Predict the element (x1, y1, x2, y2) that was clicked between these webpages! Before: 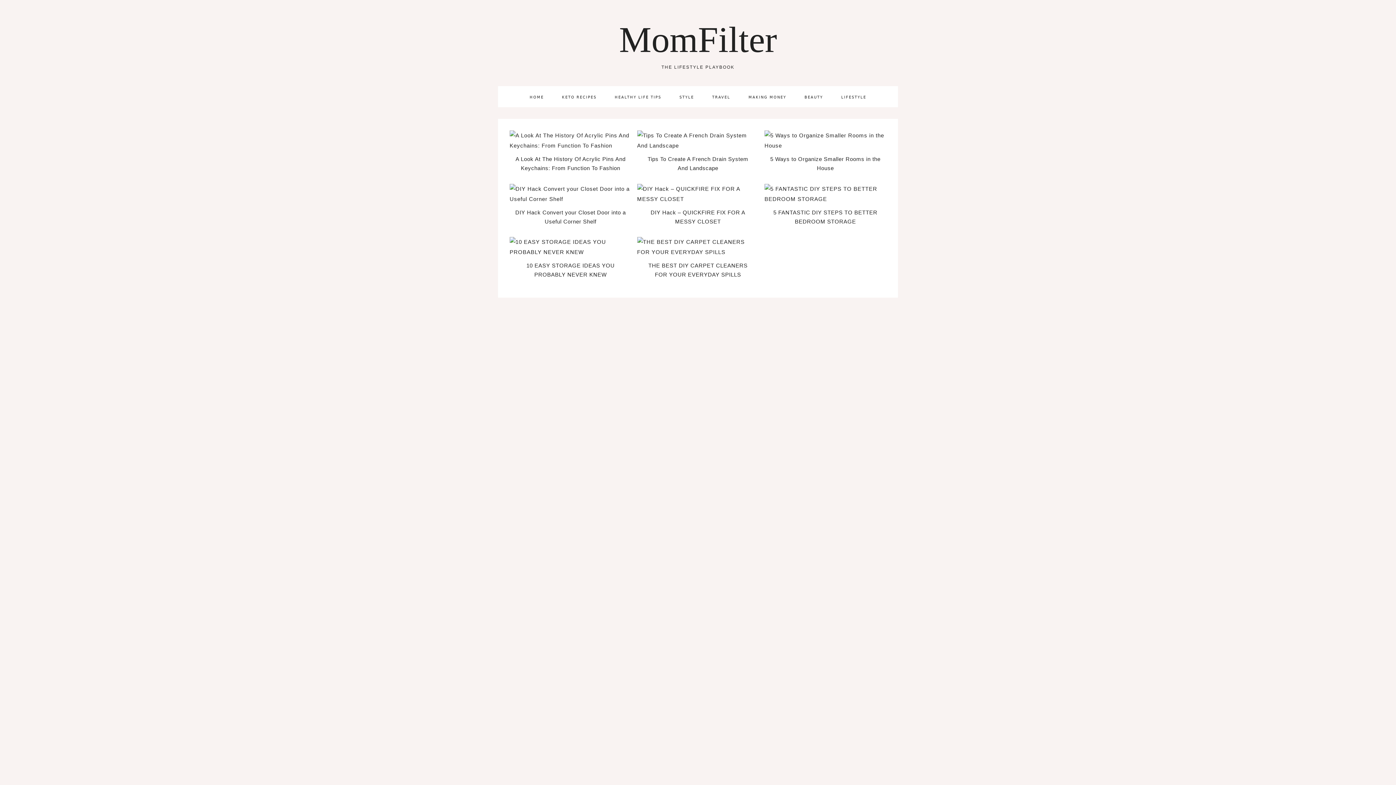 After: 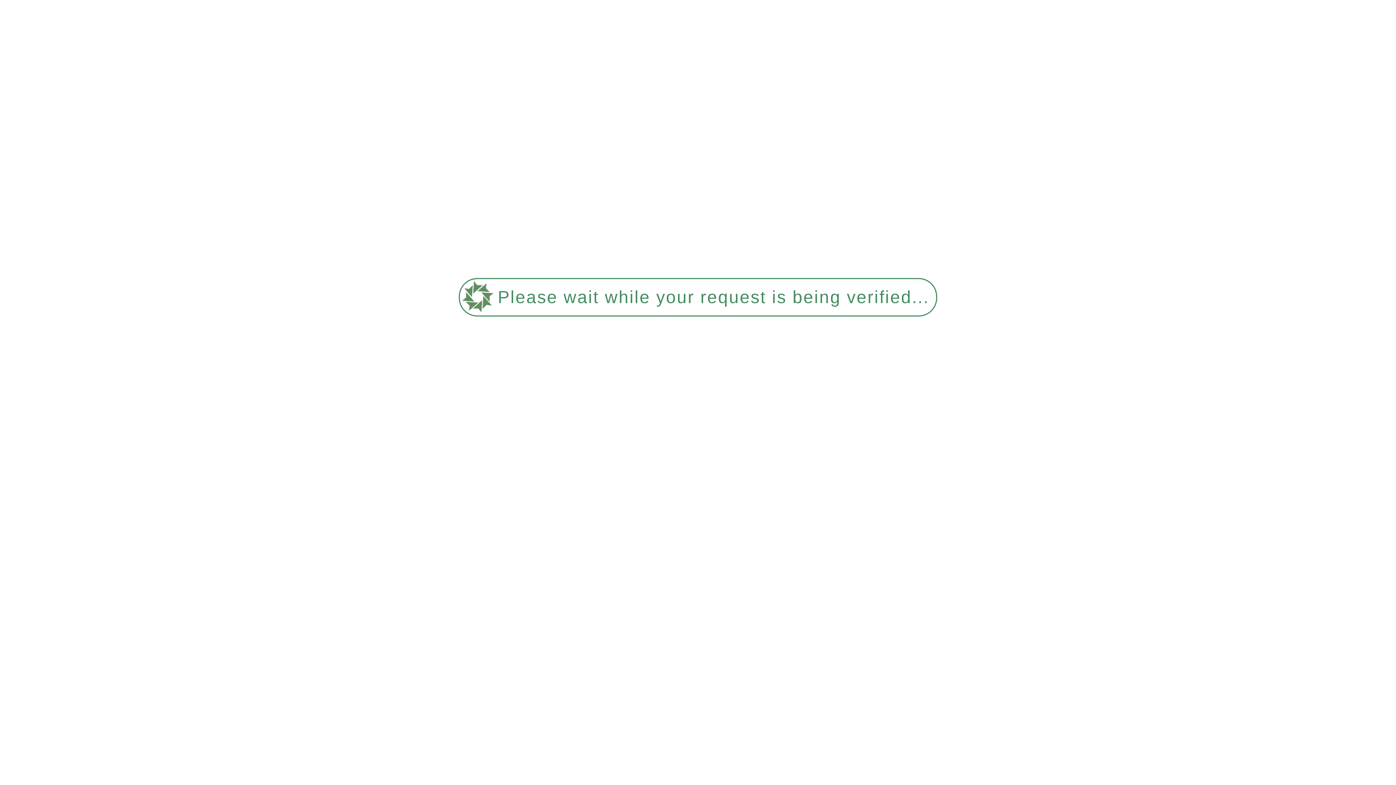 Action: bbox: (795, 86, 832, 106) label: BEAUTY